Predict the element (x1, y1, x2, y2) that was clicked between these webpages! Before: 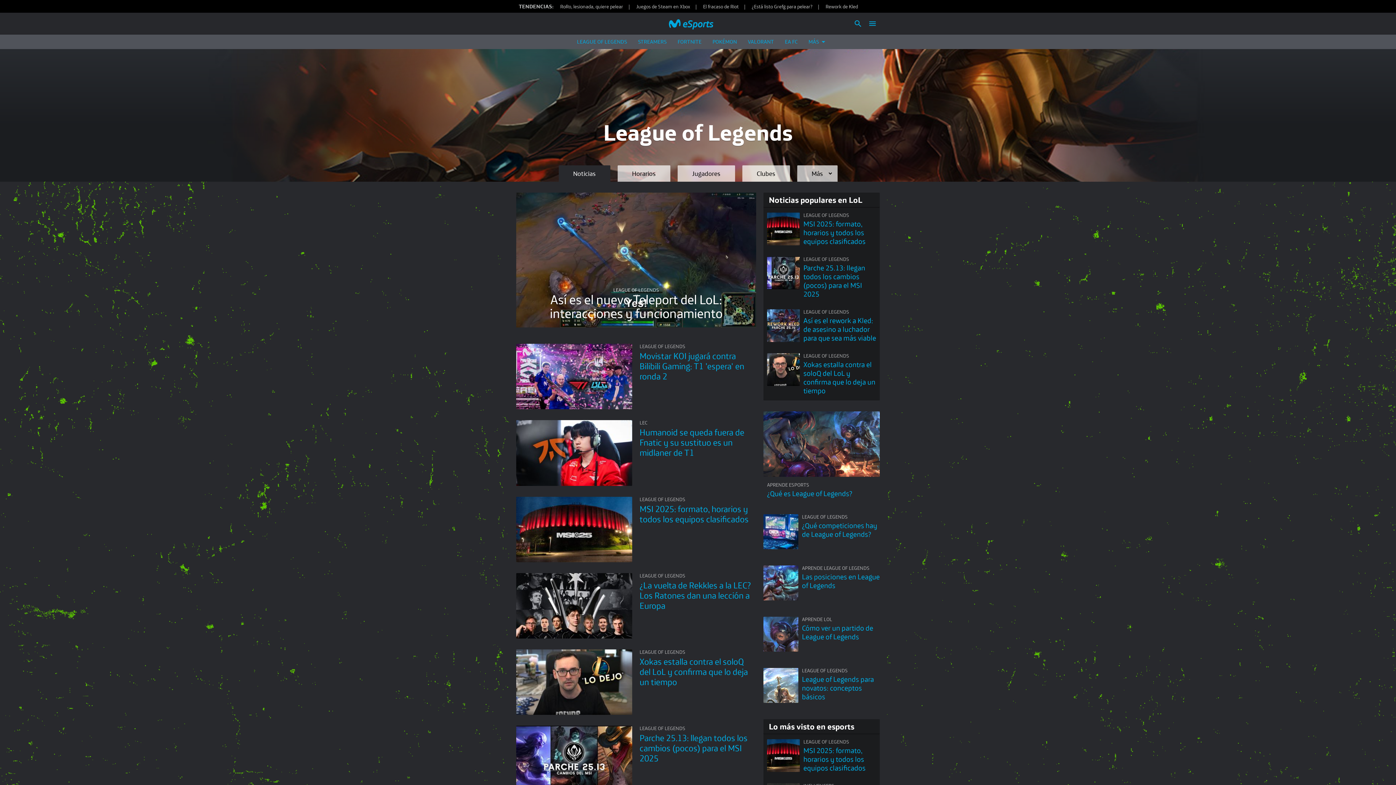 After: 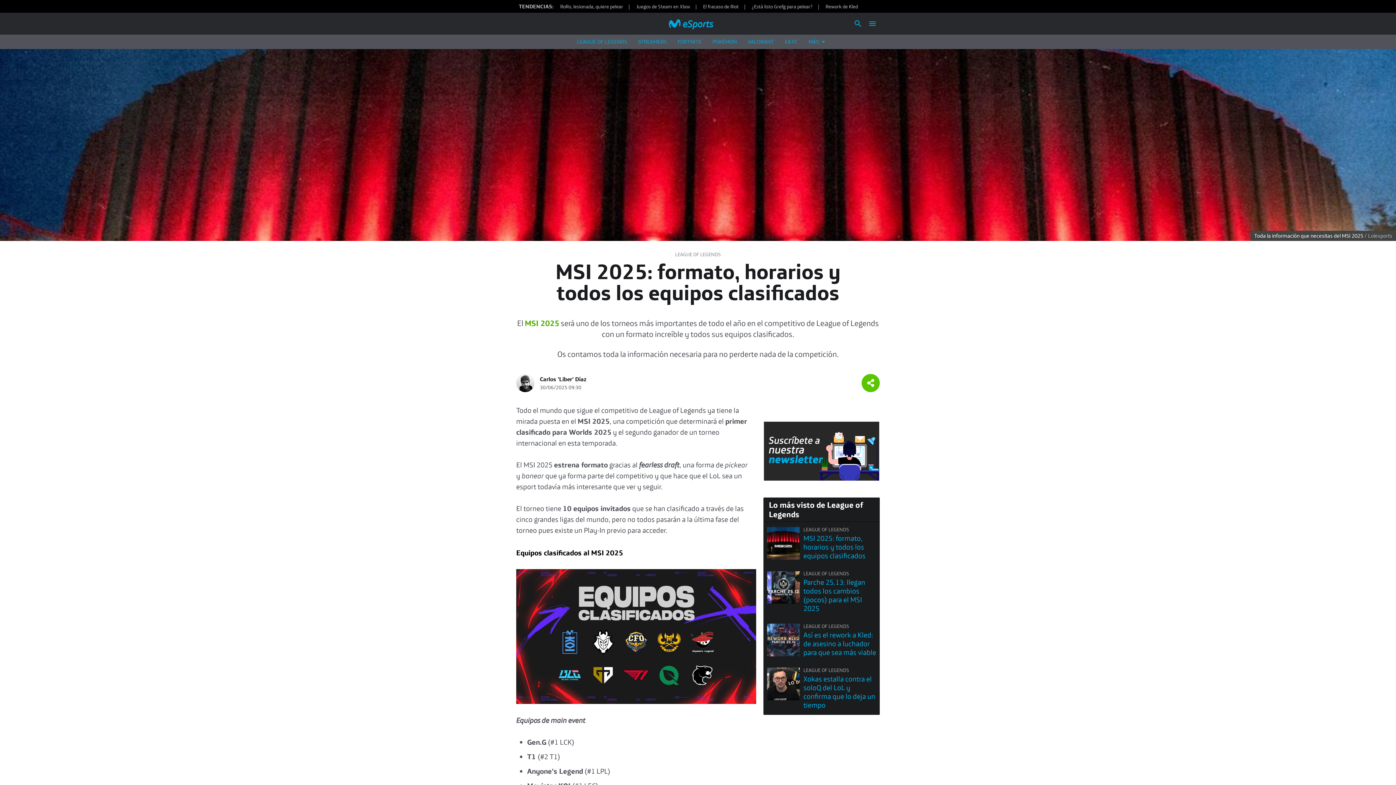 Action: label: MSI 2025: formato, horarios y todos los equipos clasificados bbox: (803, 746, 865, 772)